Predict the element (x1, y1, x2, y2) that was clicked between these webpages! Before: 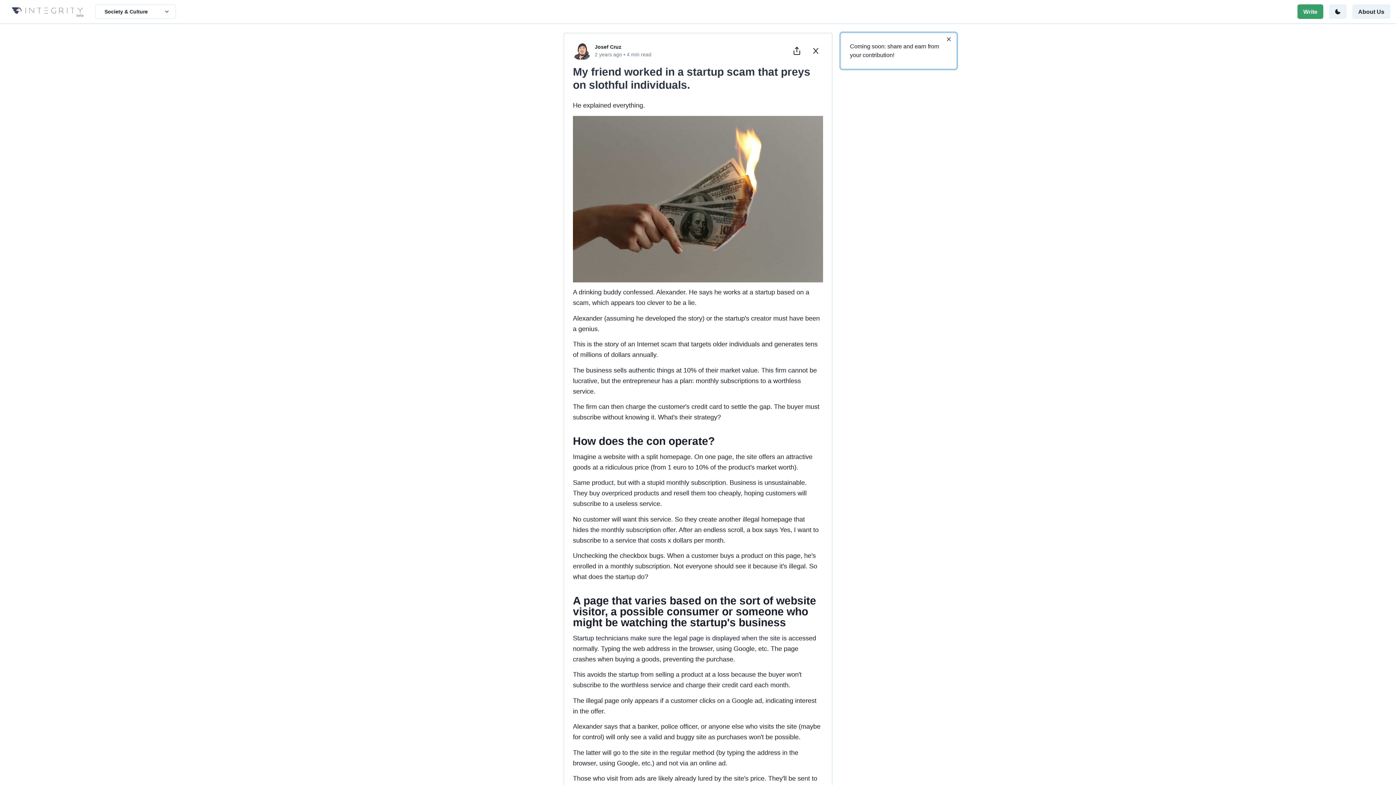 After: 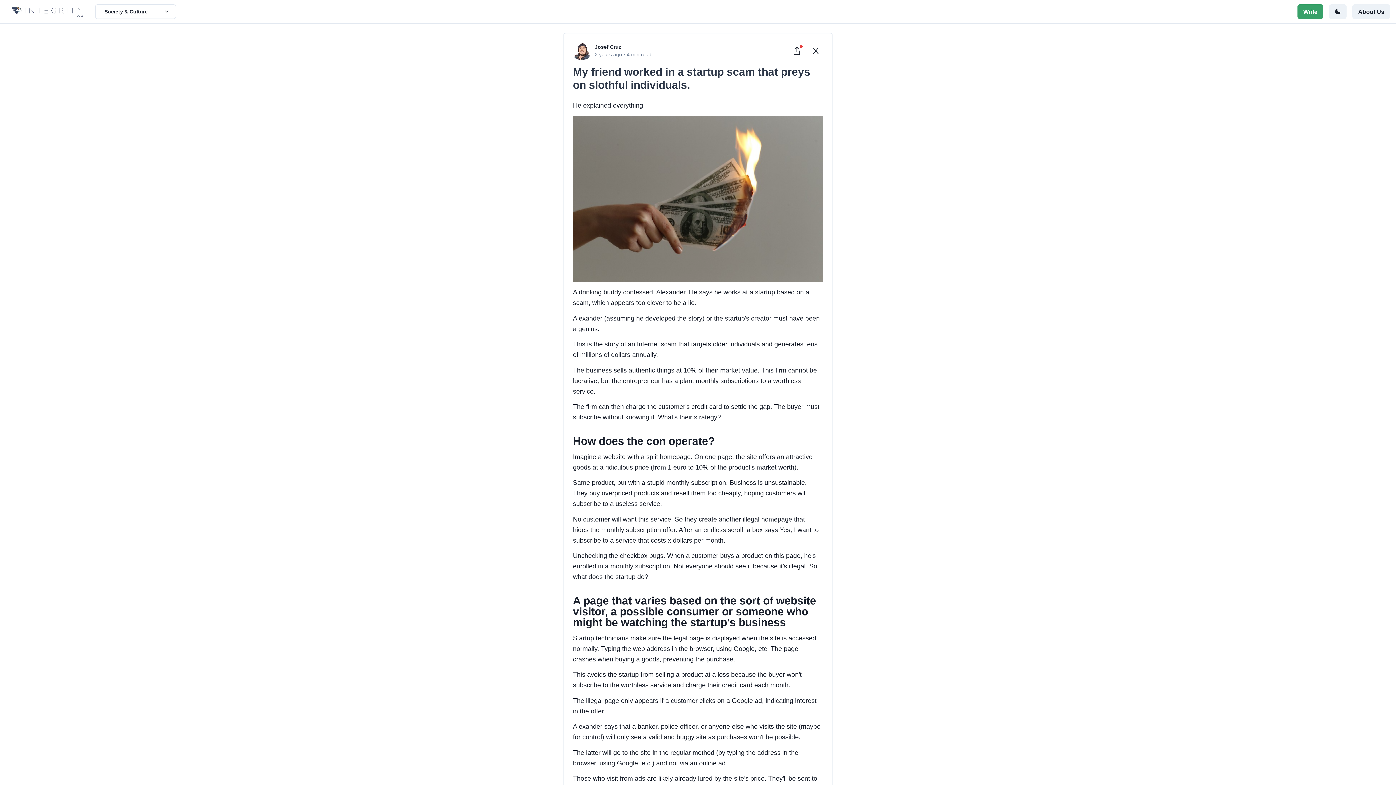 Action: label: Close bbox: (944, 34, 953, 43)